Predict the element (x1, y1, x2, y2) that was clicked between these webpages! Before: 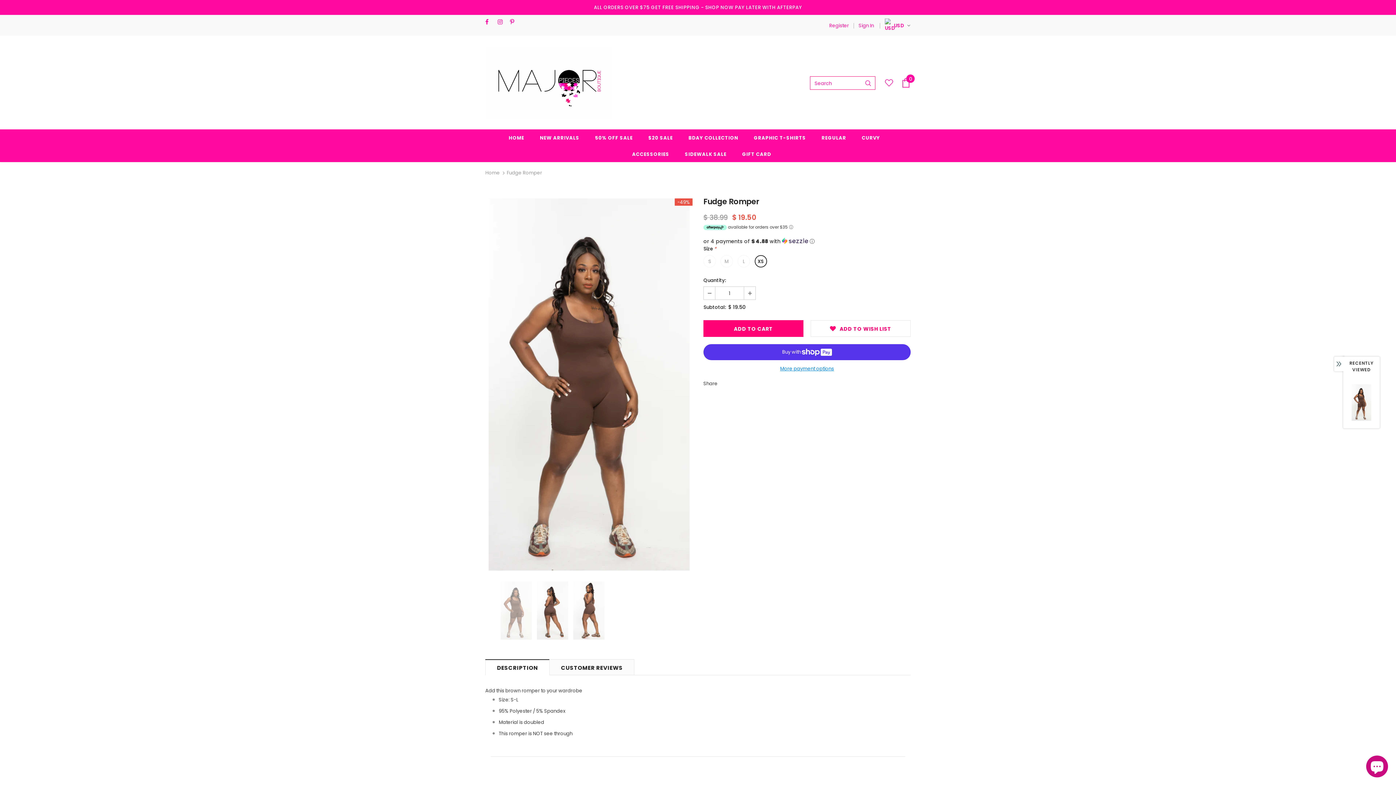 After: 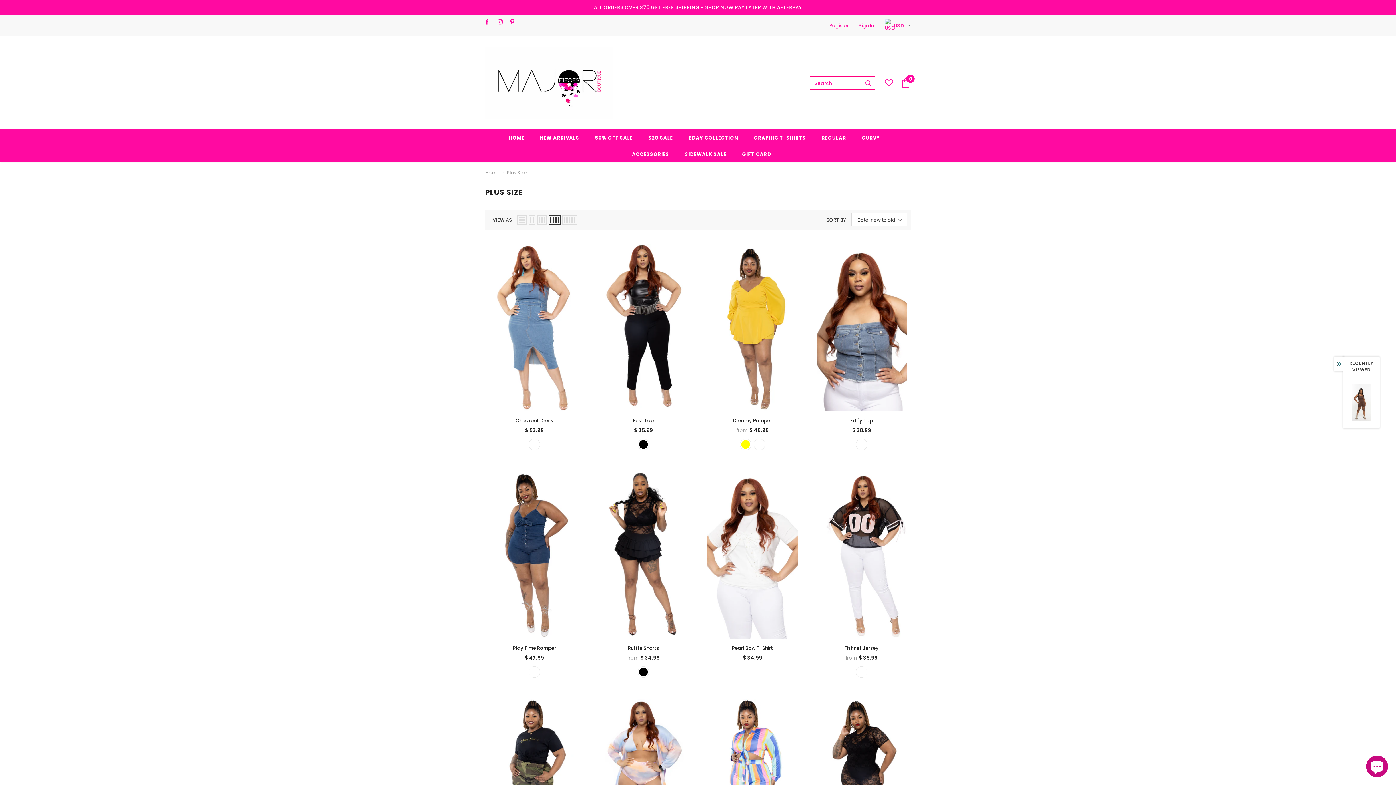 Action: bbox: (861, 129, 880, 145) label: CURVY